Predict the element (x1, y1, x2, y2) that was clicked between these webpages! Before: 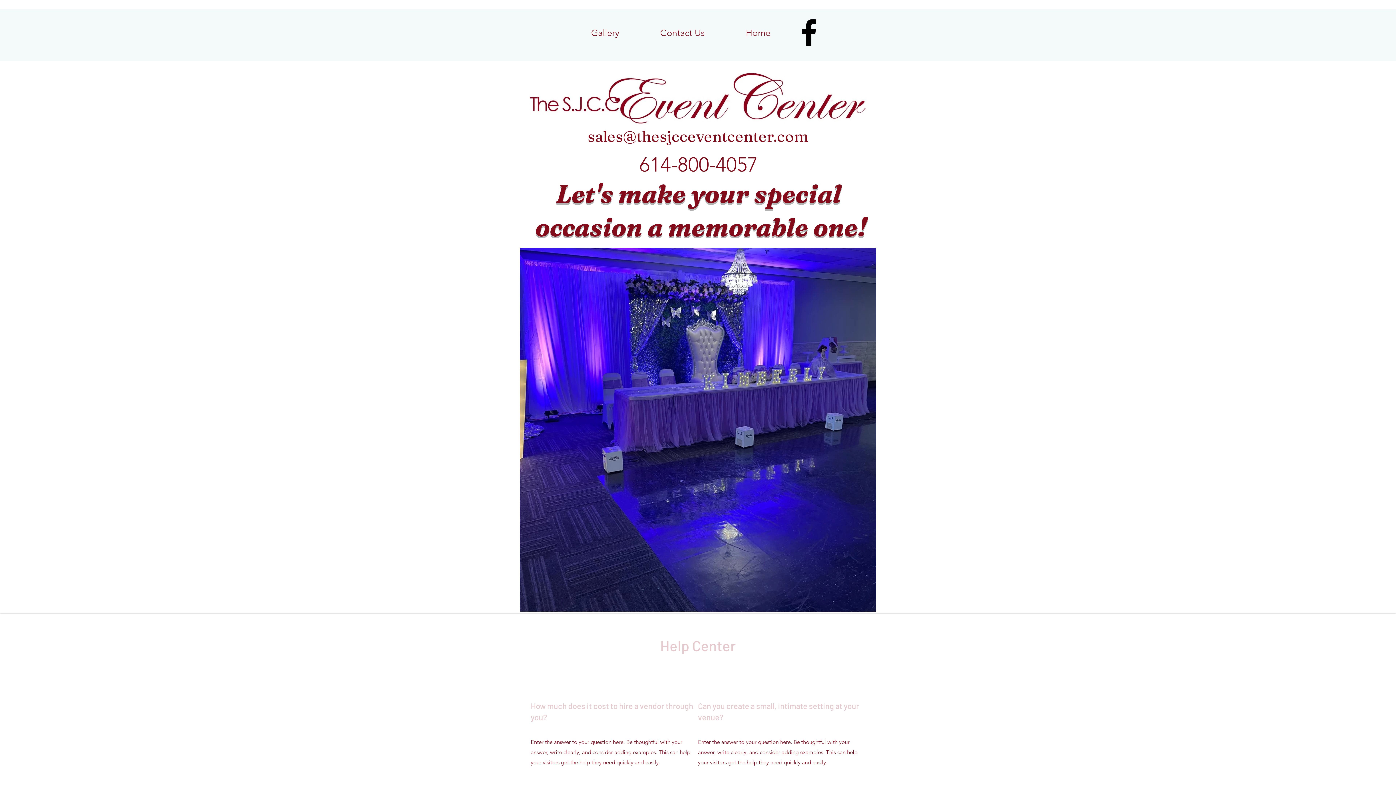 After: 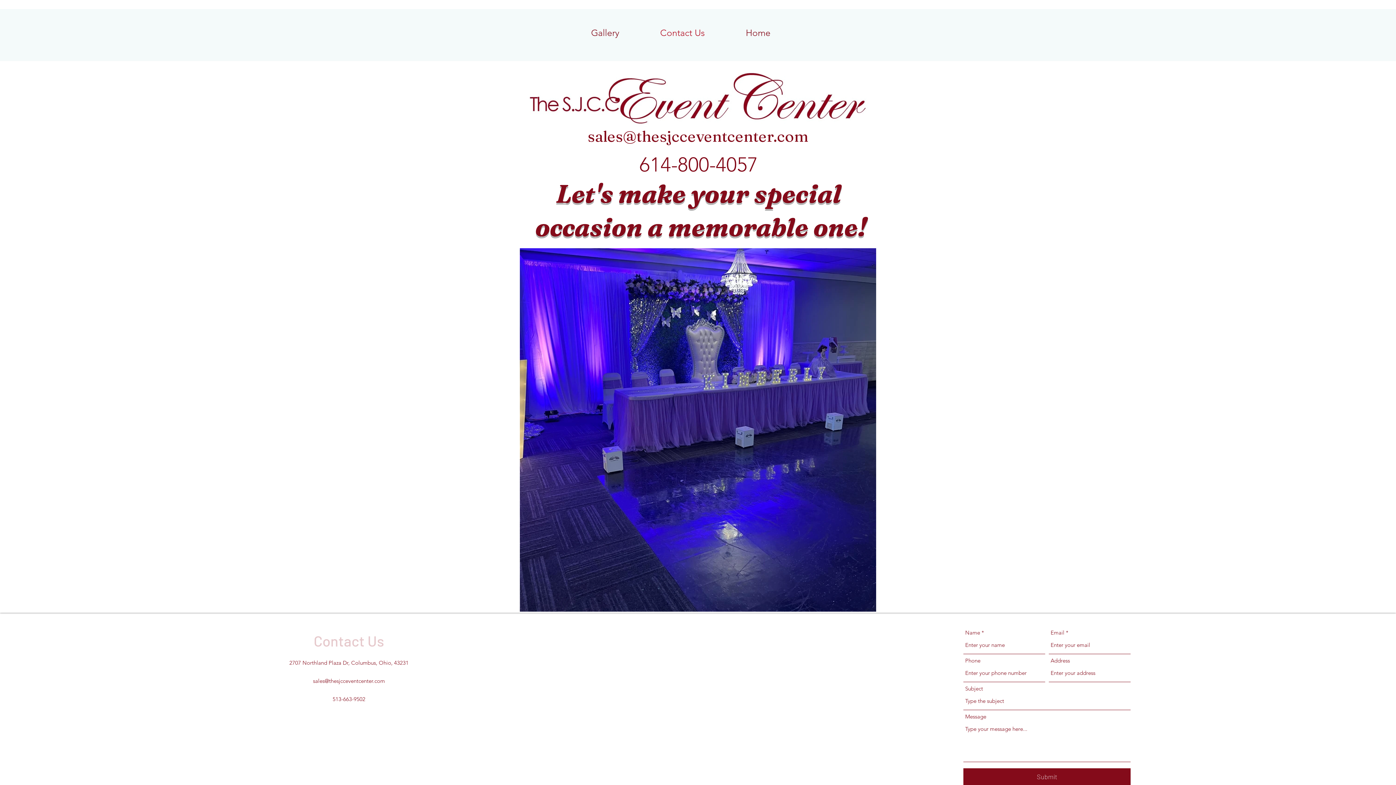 Action: label: Contact Us bbox: (640, 16, 725, 49)